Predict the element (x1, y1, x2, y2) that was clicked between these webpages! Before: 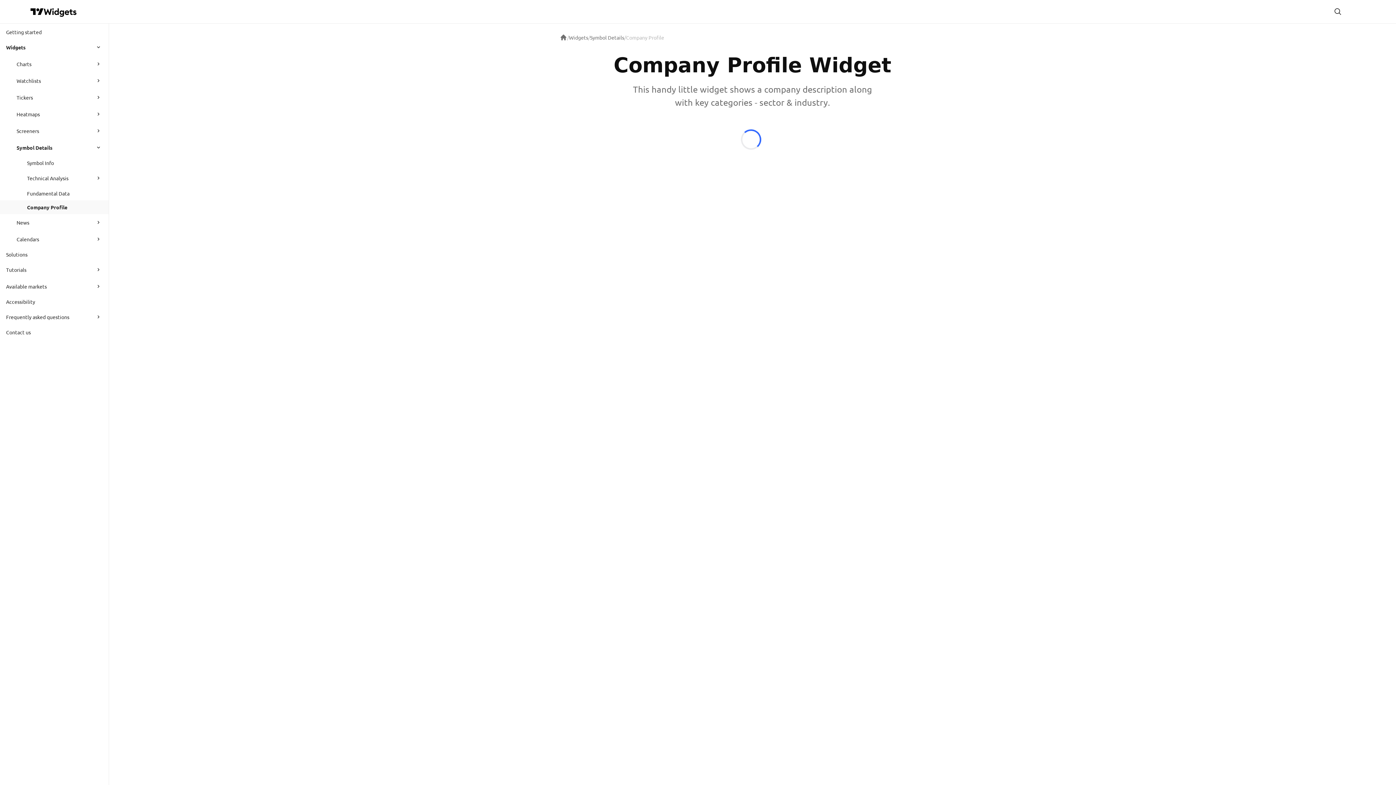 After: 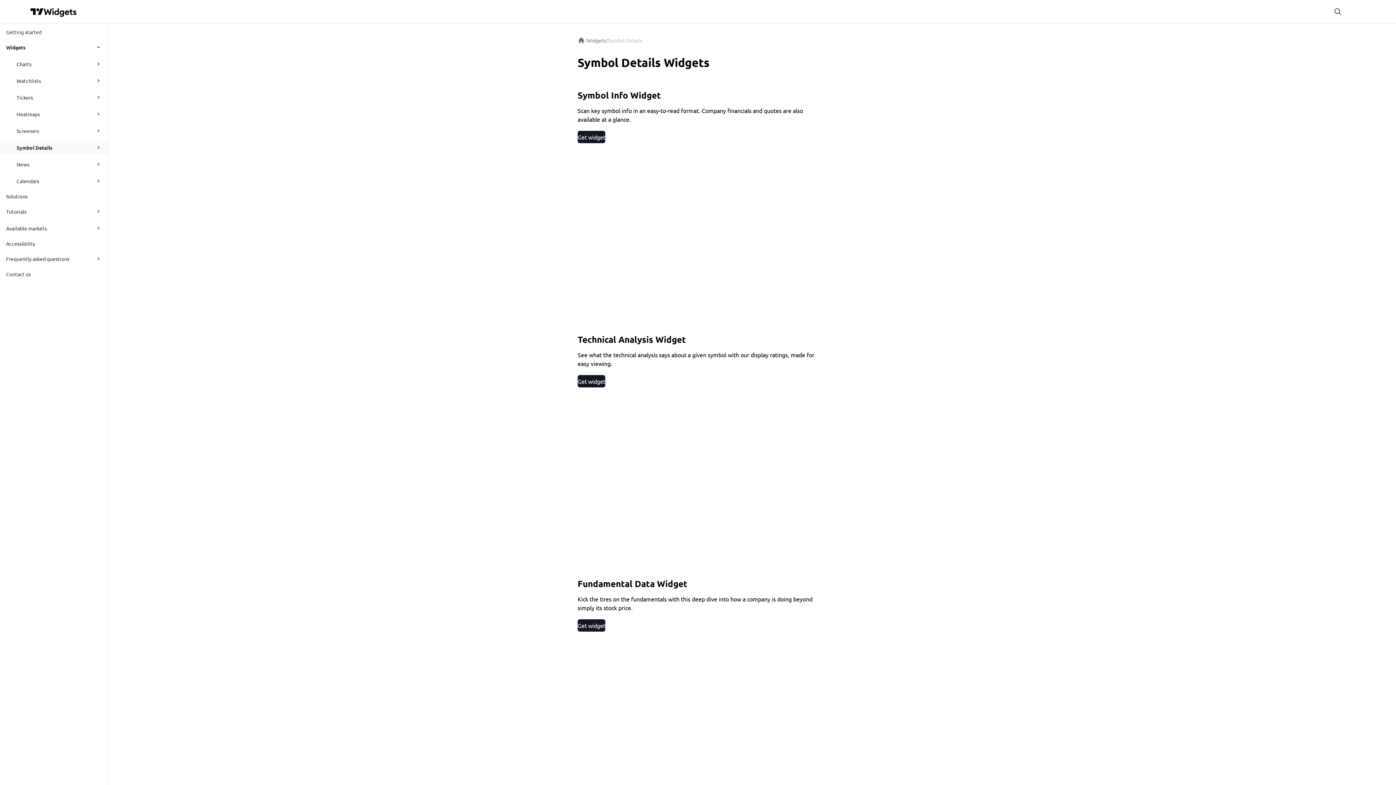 Action: bbox: (590, 34, 624, 40) label: Symbol Details